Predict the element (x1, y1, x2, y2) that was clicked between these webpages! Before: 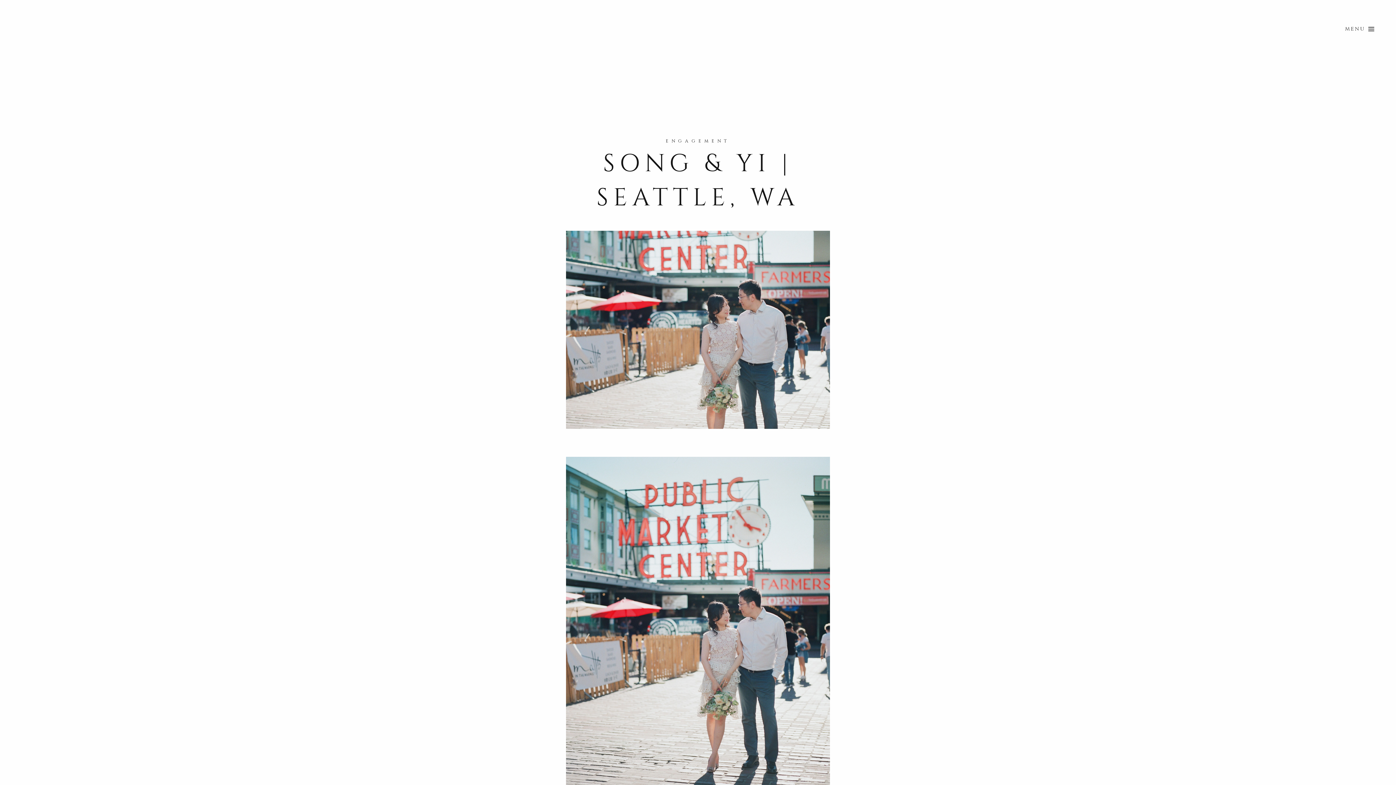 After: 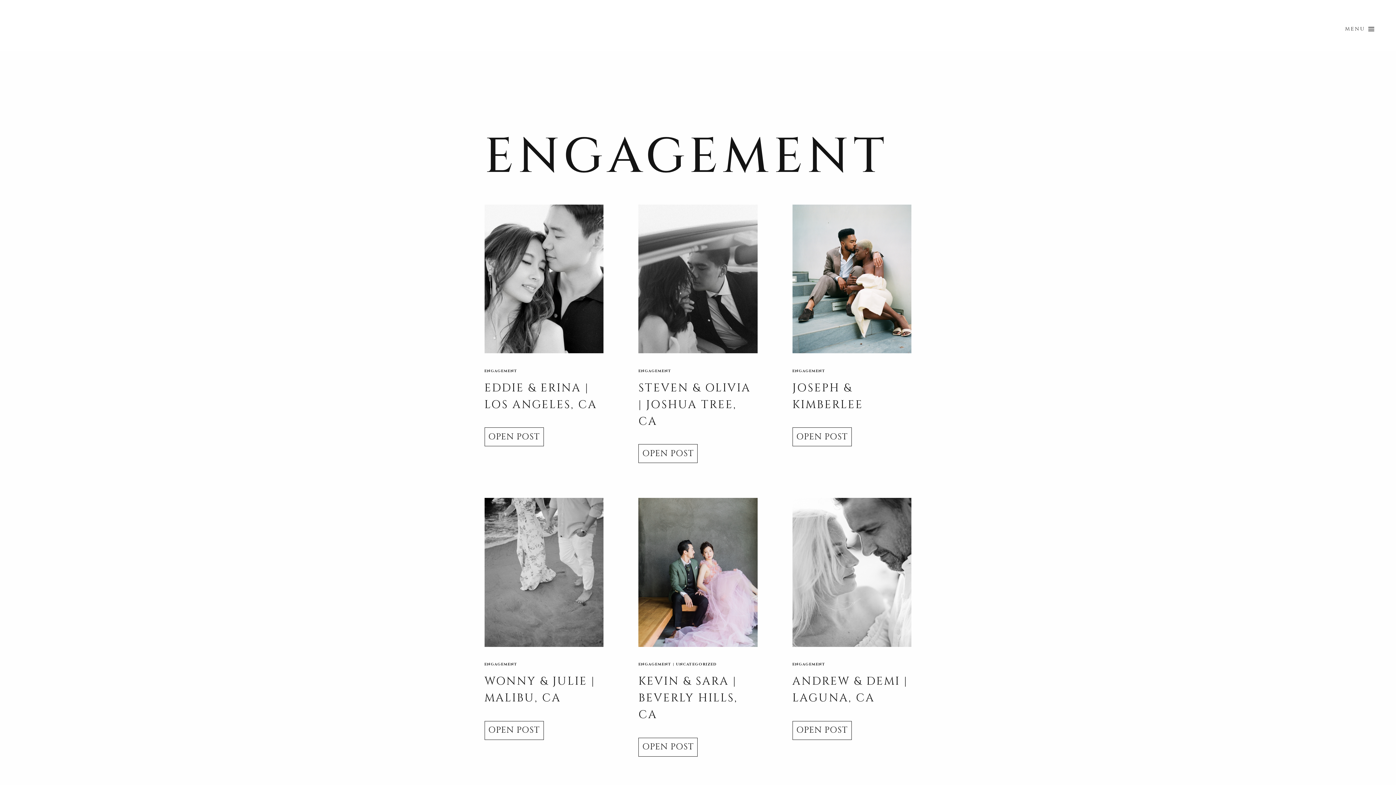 Action: bbox: (666, 138, 730, 143) label: ENGAGEMENT